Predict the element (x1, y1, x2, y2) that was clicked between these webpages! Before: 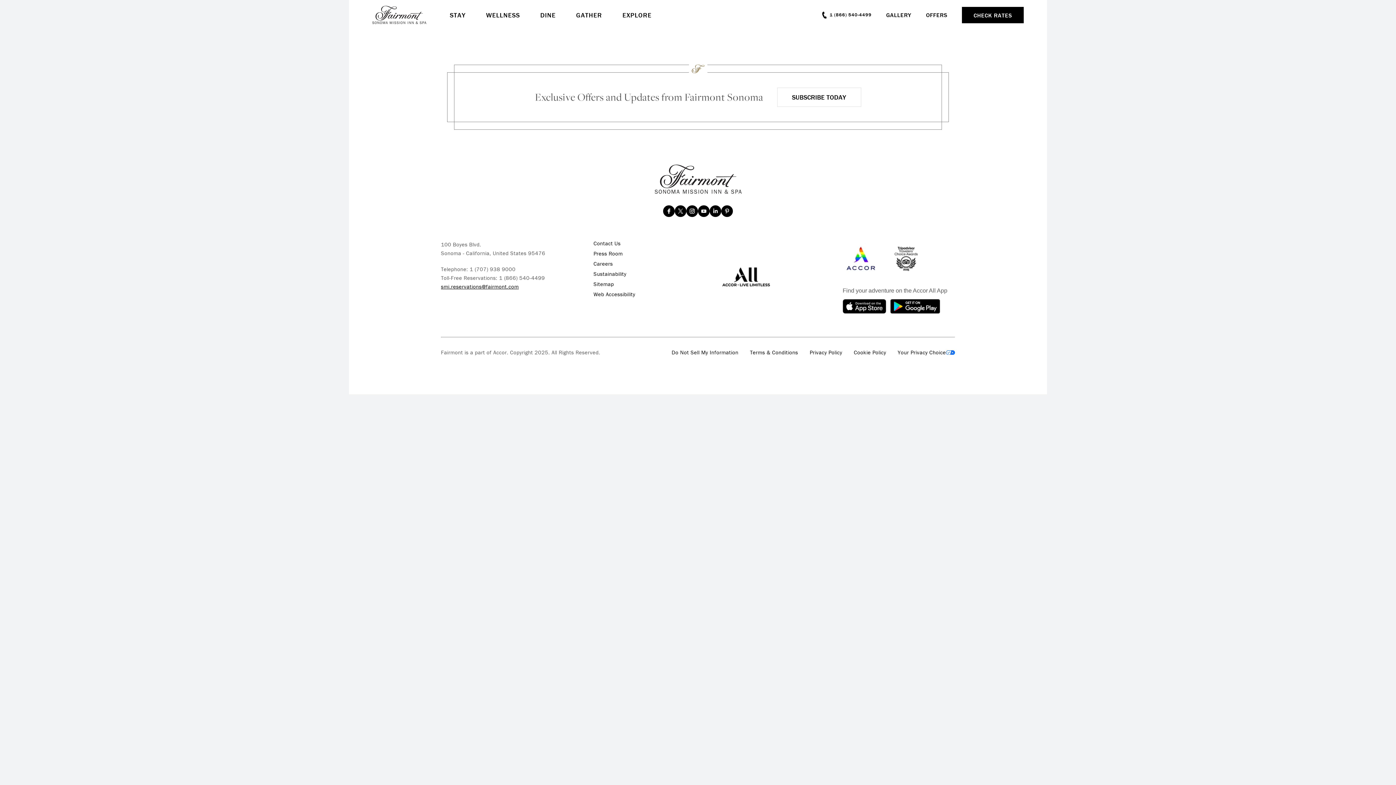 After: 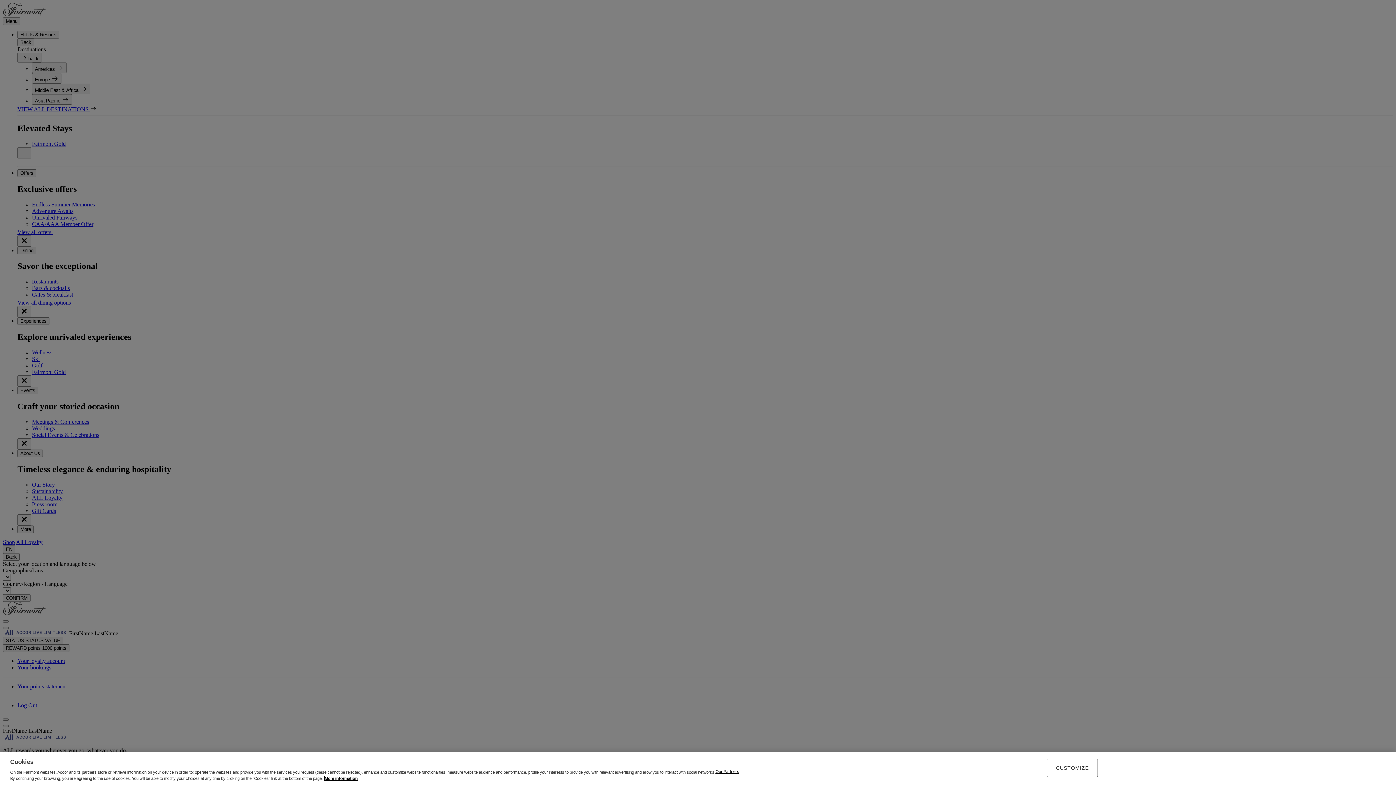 Action: label: Terms & Conditions bbox: (750, 349, 798, 356)